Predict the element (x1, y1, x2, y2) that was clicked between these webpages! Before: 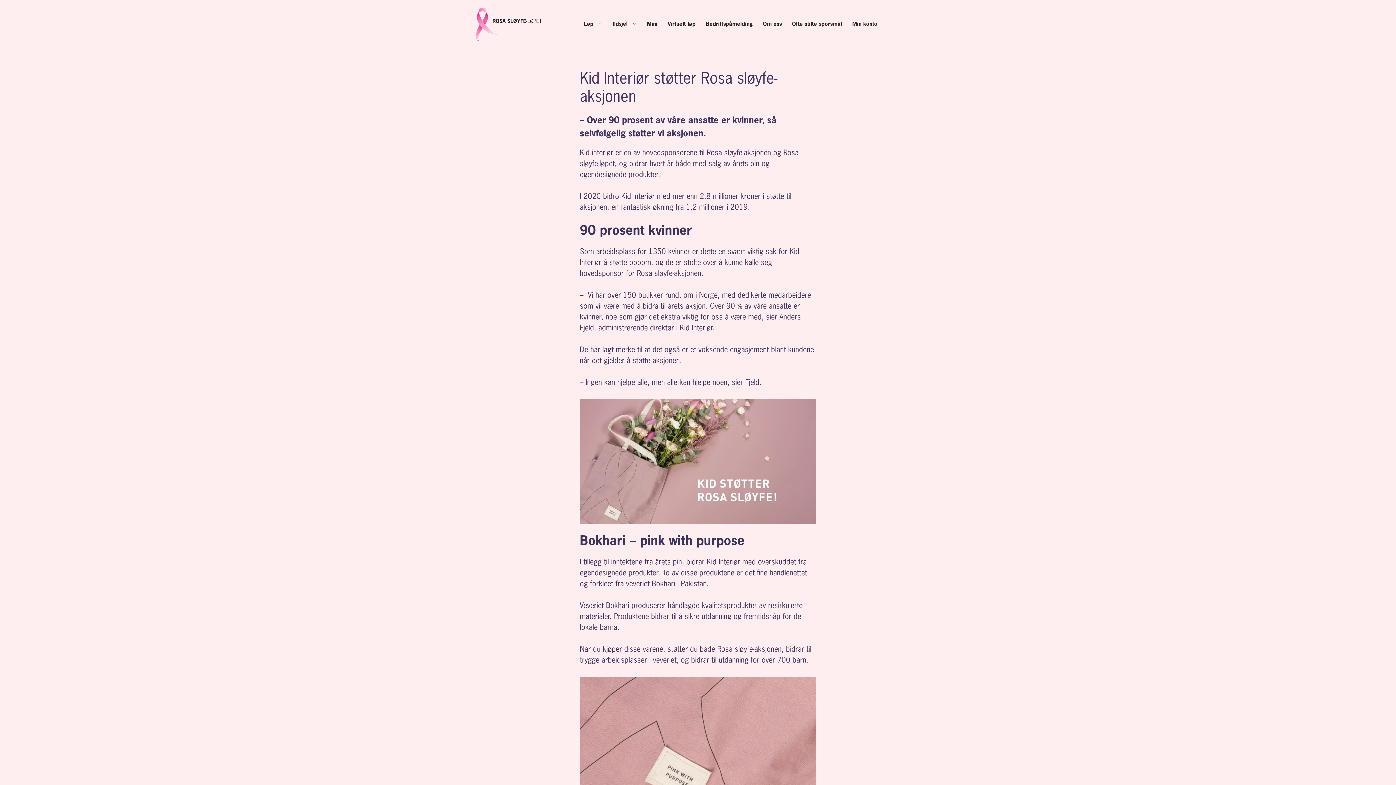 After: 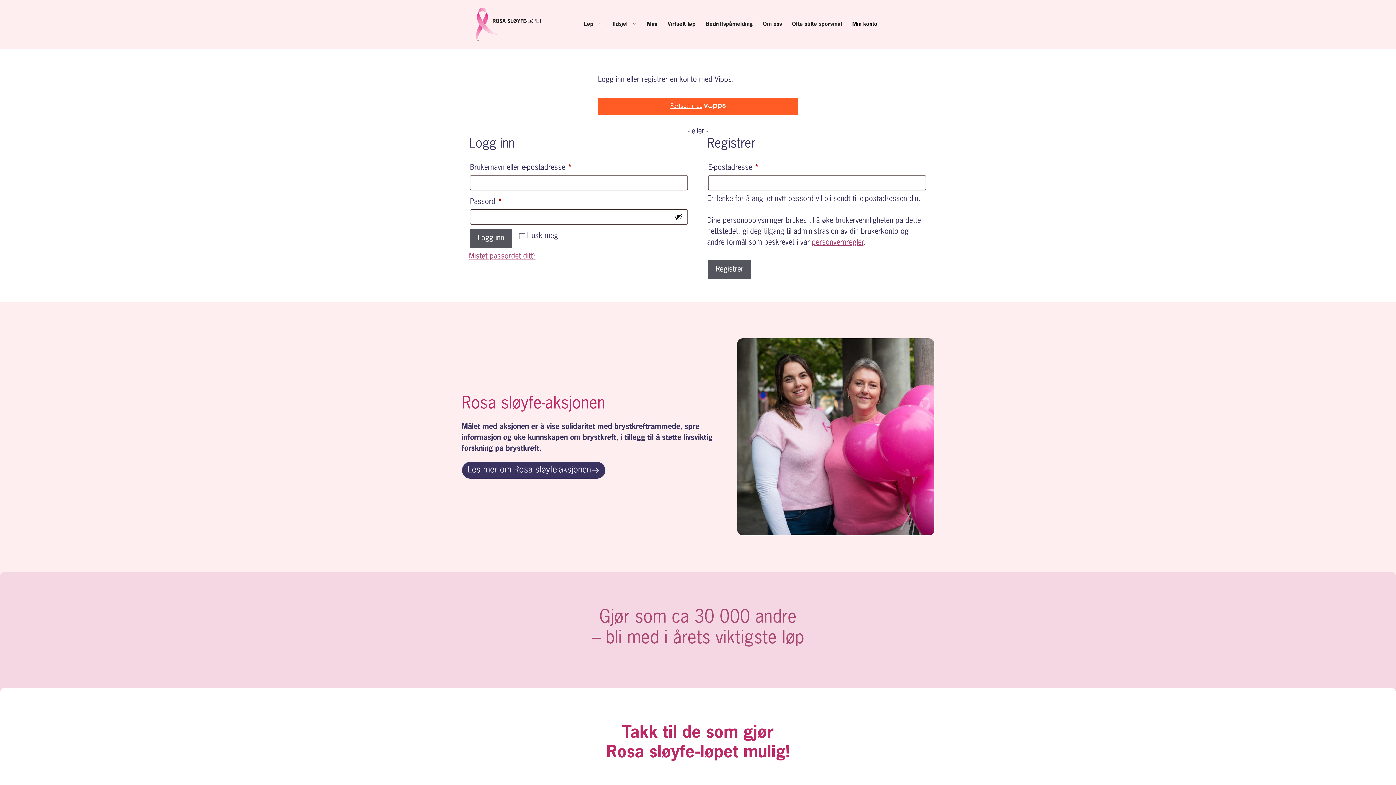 Action: label: Min konto bbox: (847, 13, 882, 35)